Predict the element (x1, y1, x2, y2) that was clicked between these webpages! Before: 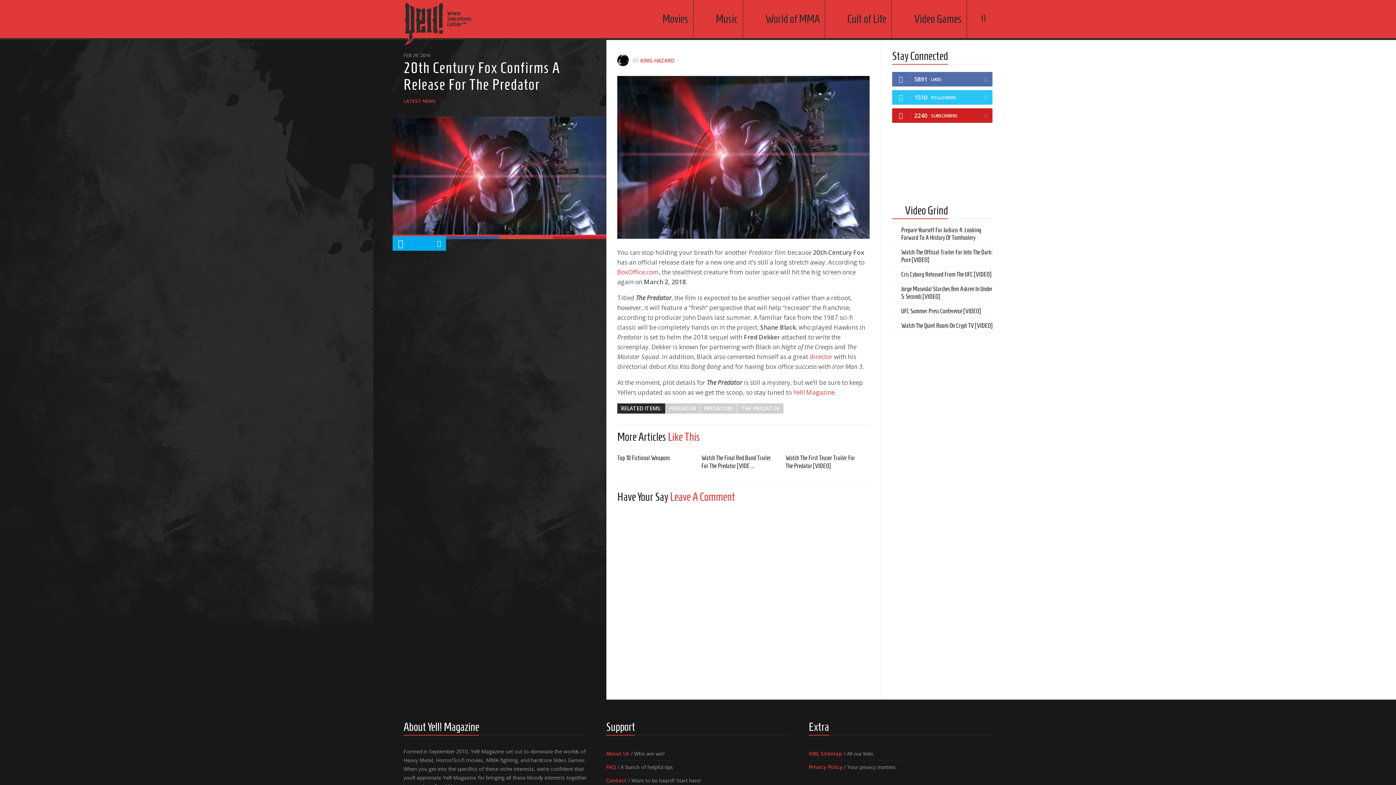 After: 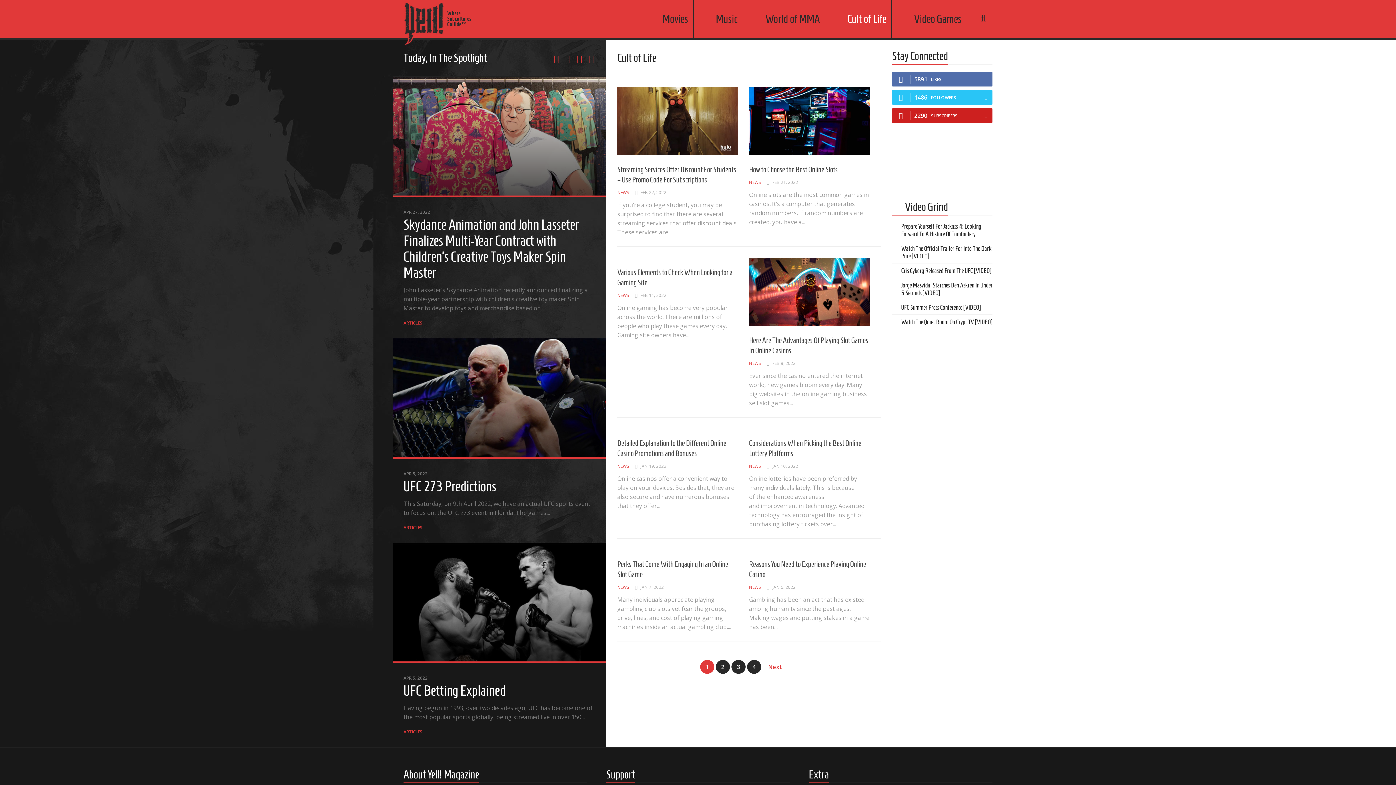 Action: label: Cult of Life bbox: (825, 9, 891, 29)